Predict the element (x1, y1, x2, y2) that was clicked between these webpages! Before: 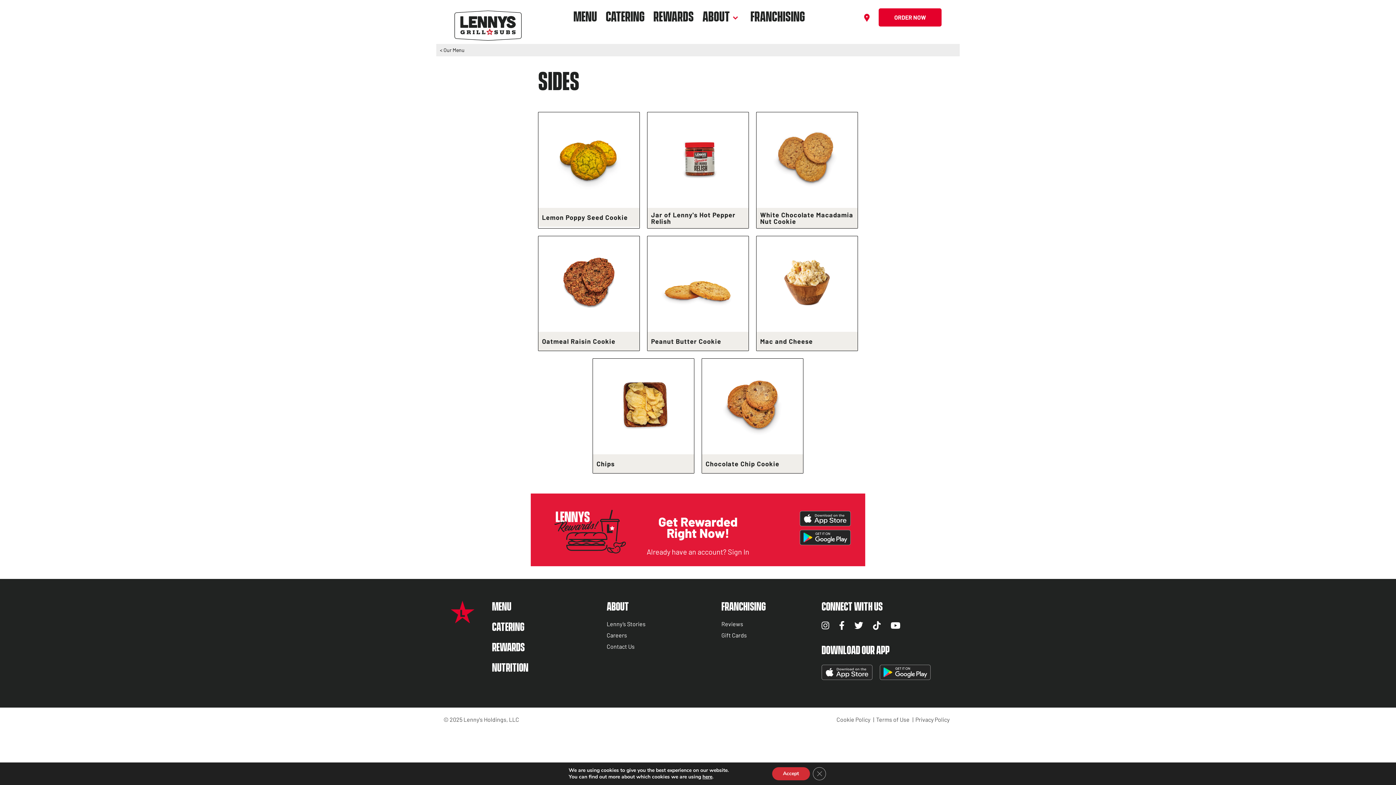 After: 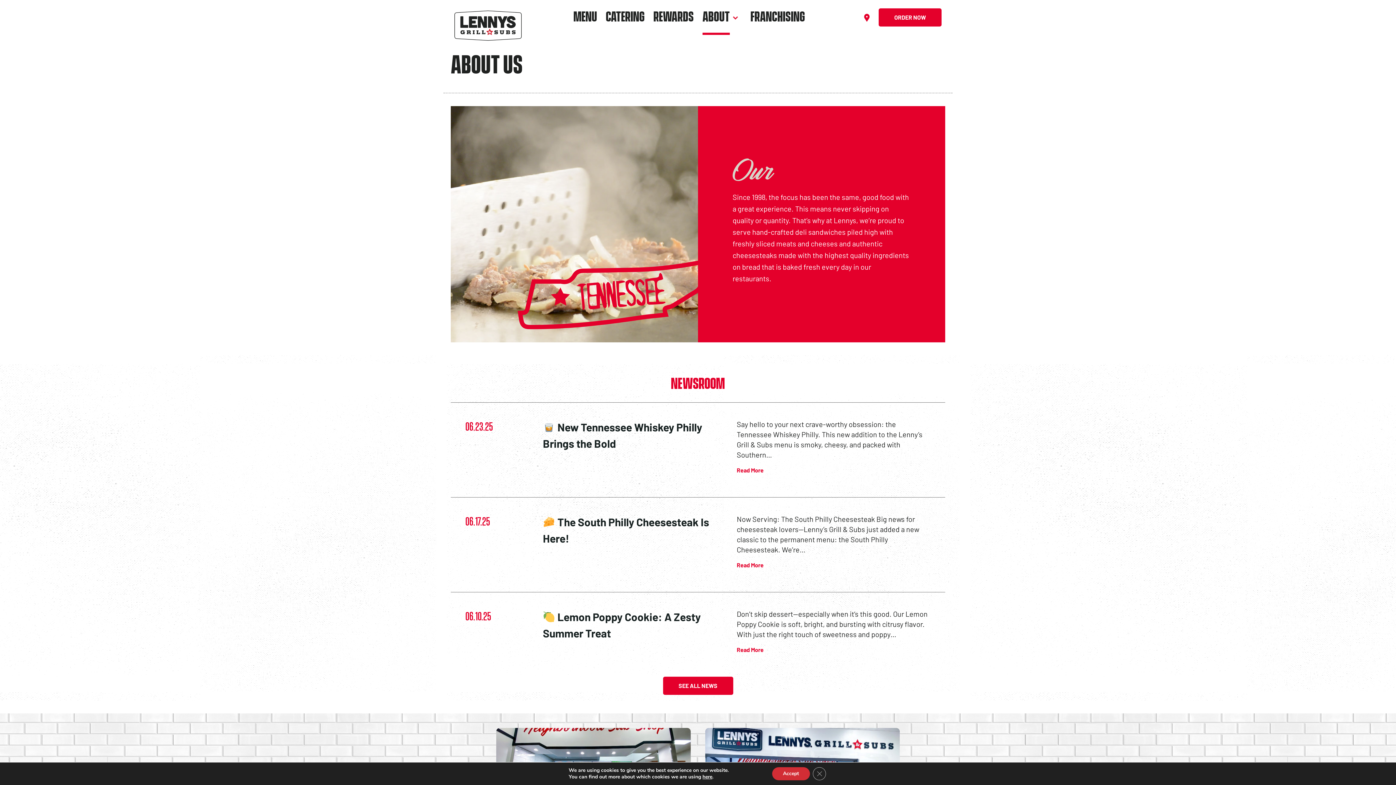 Action: bbox: (702, 0, 729, 34) label: About